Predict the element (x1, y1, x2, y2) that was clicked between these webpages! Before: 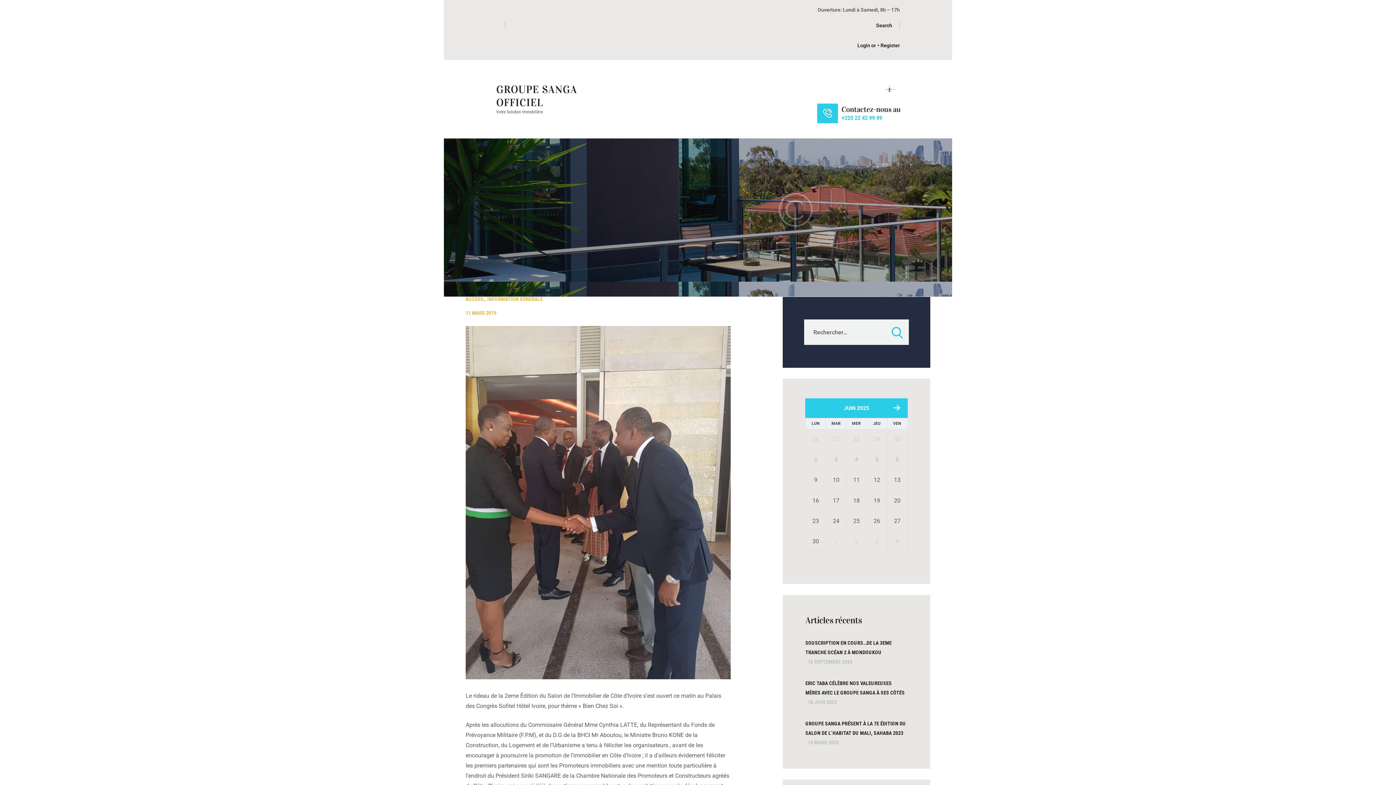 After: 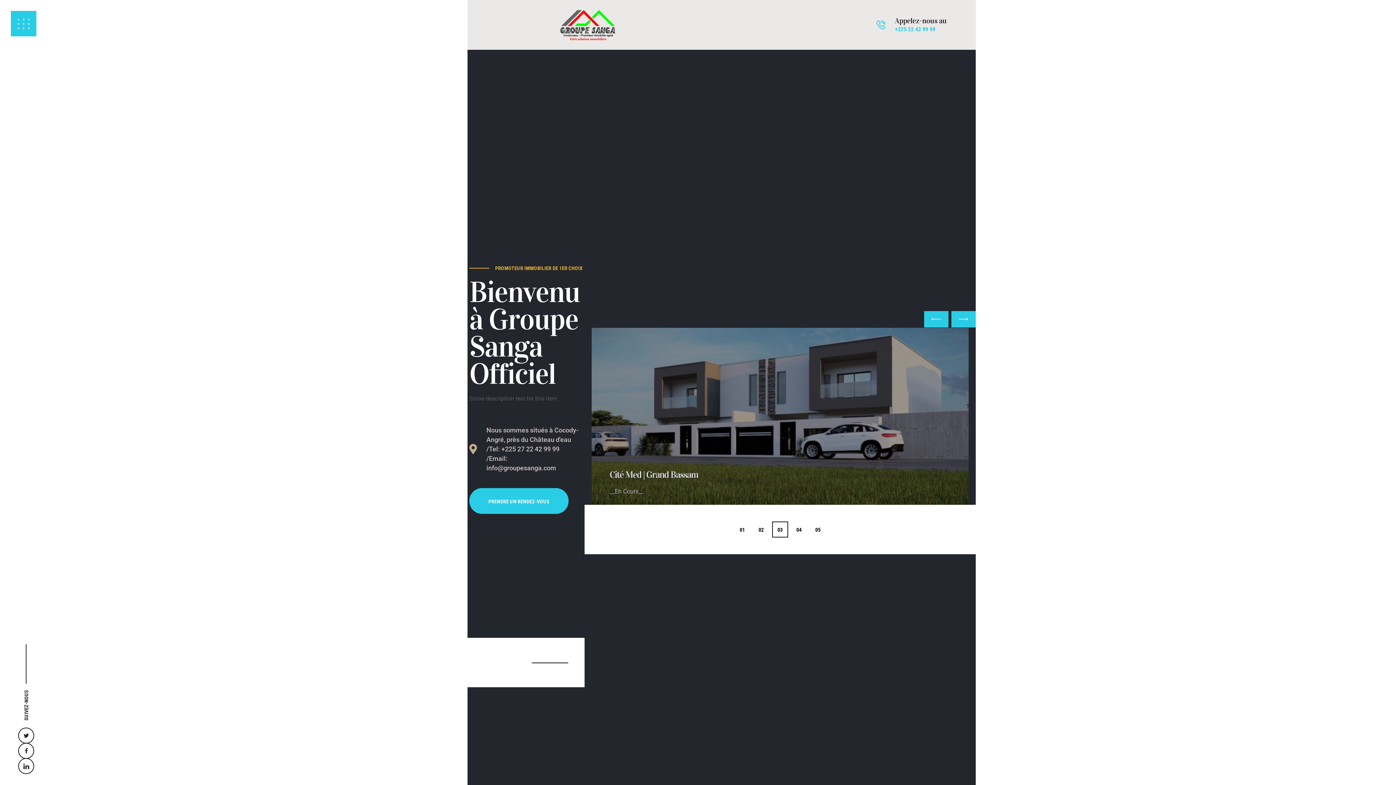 Action: label: GROUPE SANGA OFFICIEL
Votre Solution Immobilière bbox: (496, 83, 607, 115)